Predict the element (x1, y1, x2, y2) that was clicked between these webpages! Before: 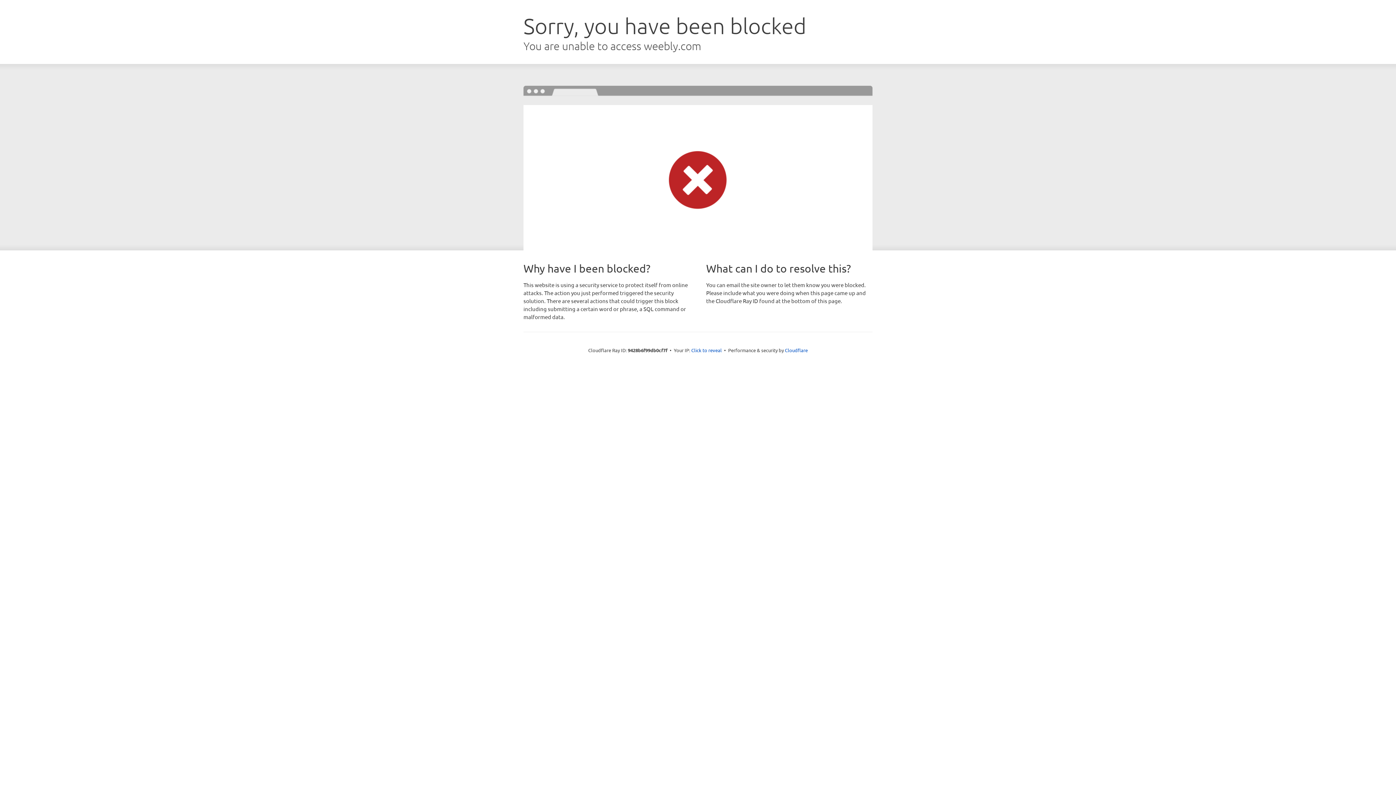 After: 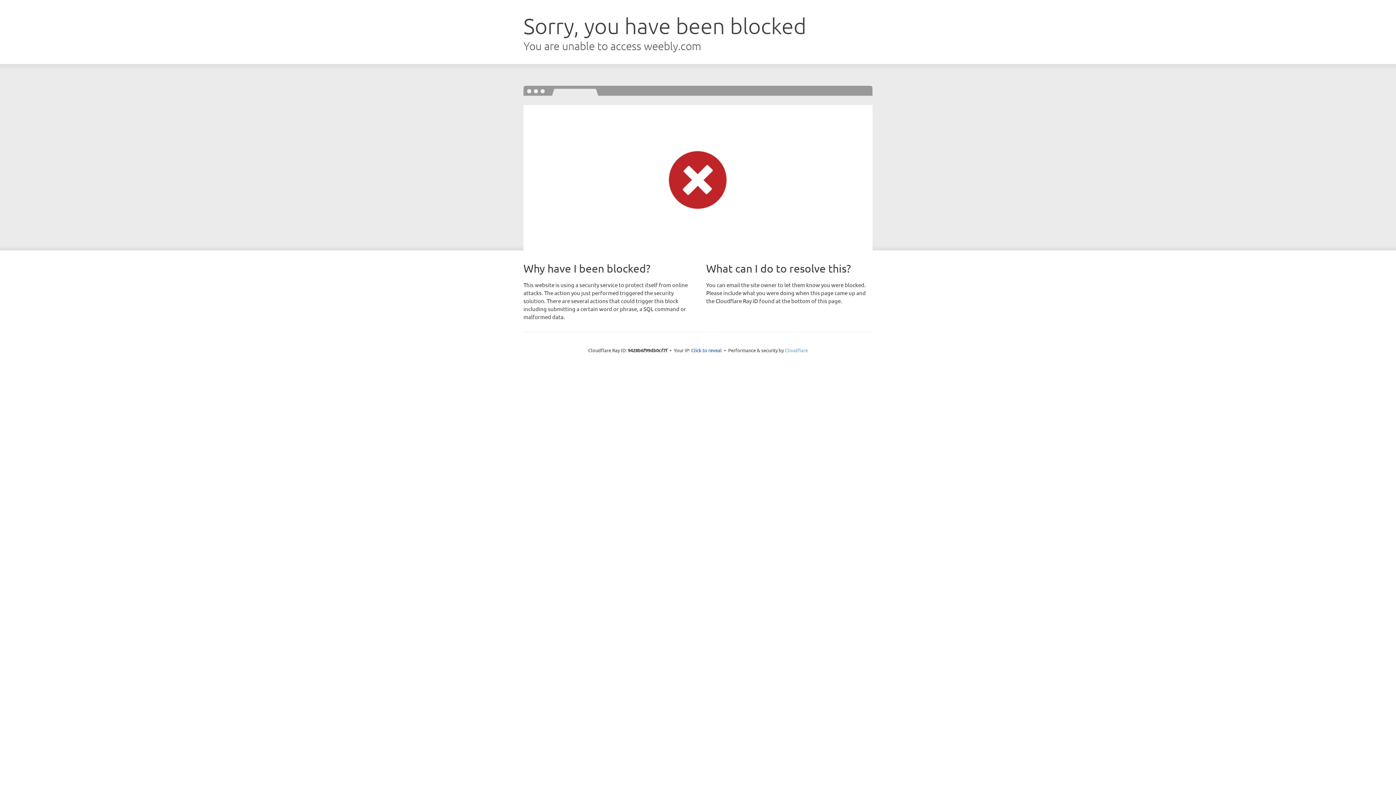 Action: label: Cloudflare bbox: (785, 347, 808, 353)